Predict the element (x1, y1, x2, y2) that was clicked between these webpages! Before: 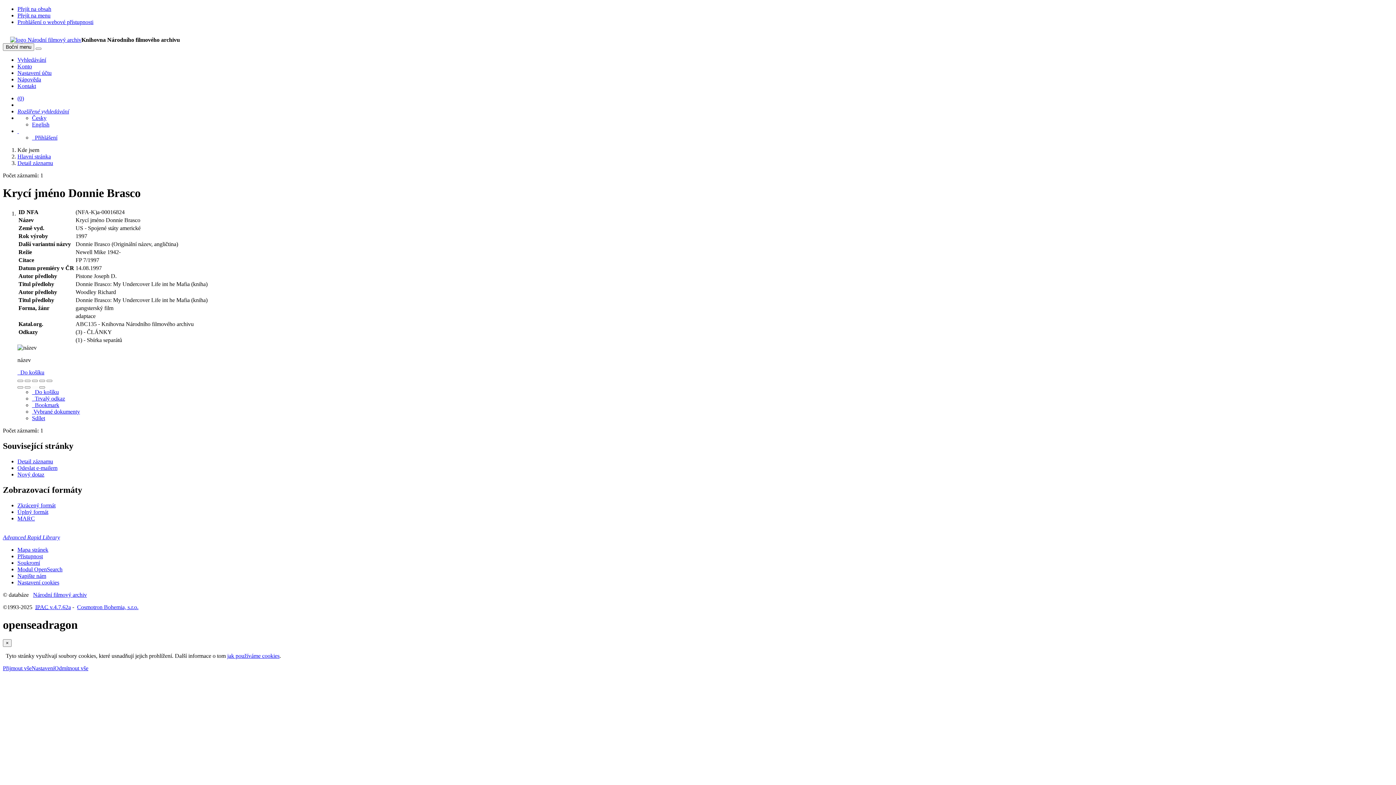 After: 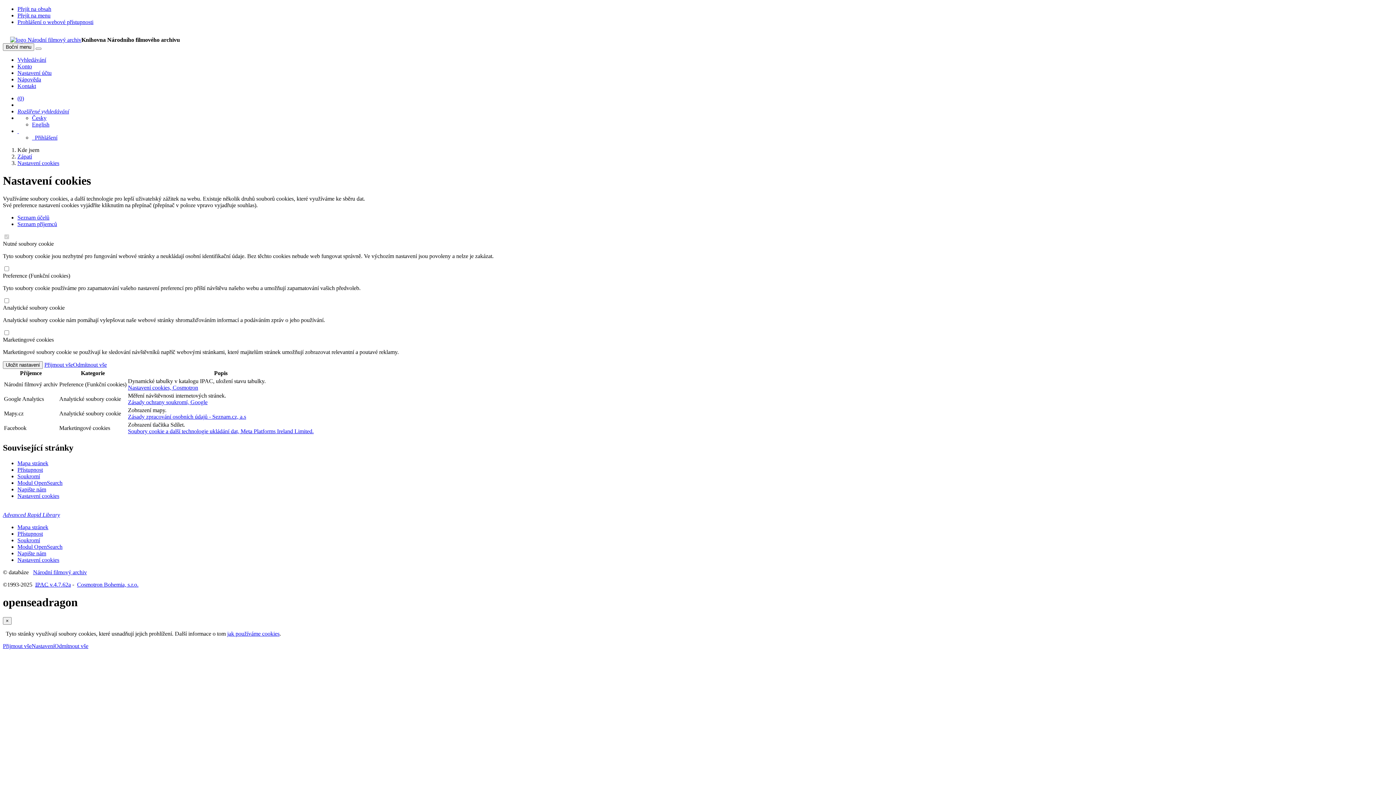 Action: bbox: (31, 665, 54, 671) label: Nastavení cookies